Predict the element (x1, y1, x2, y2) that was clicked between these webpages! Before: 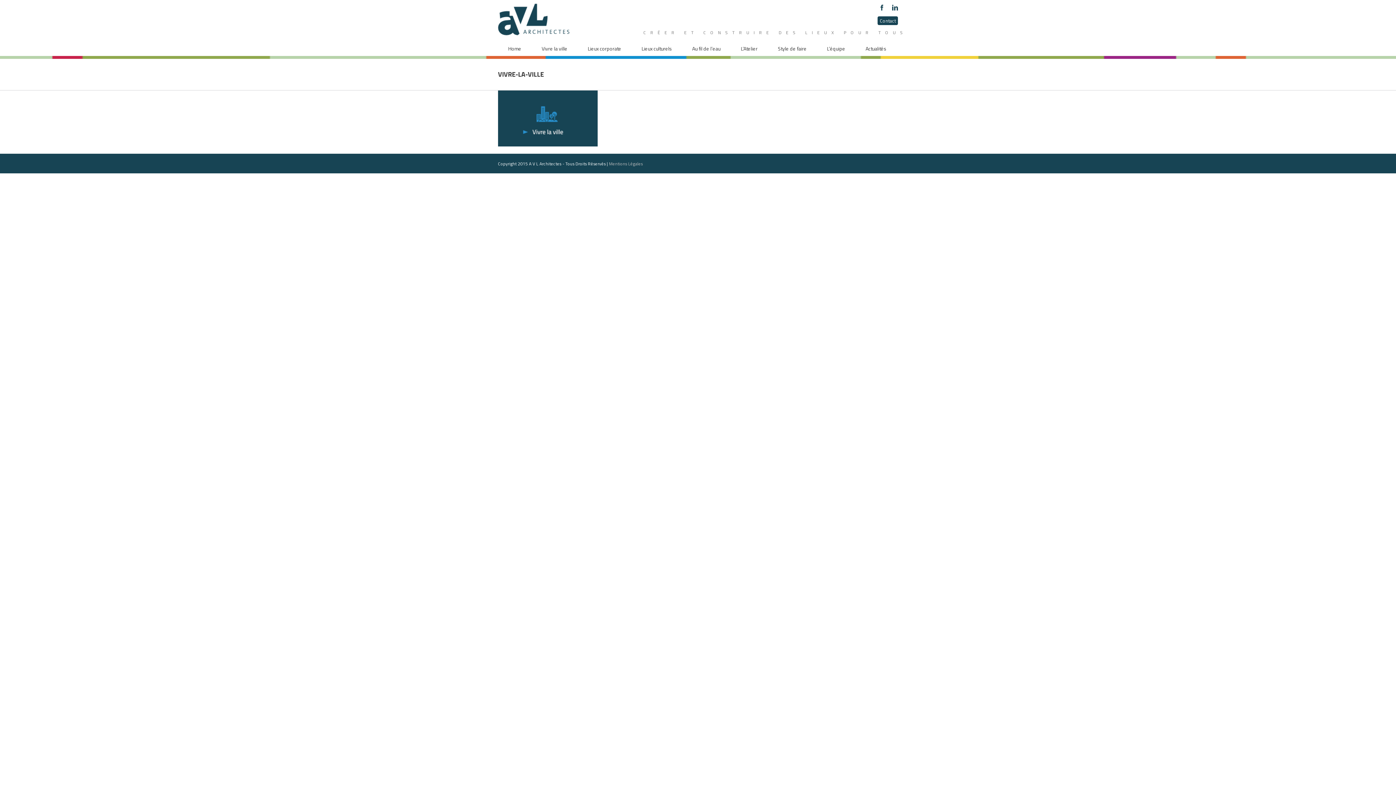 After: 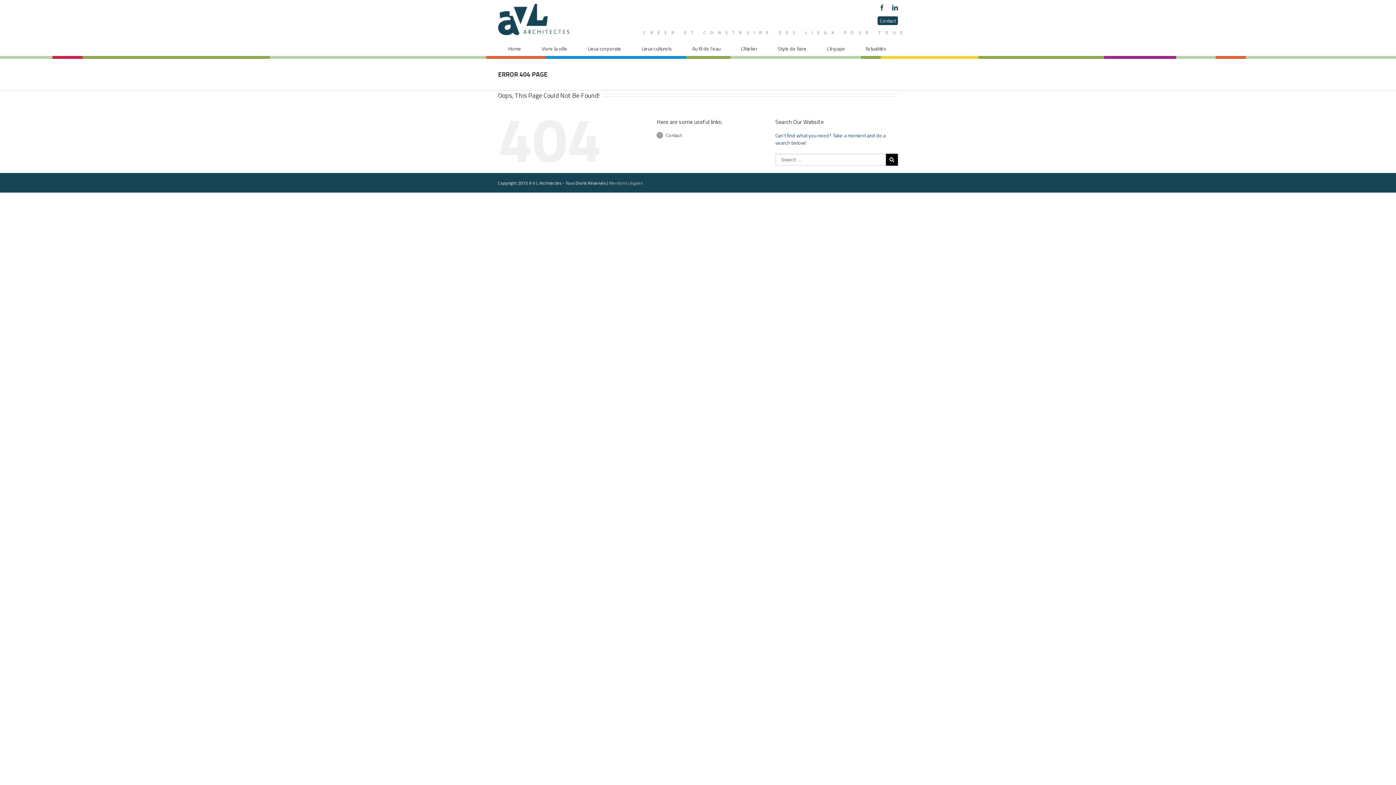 Action: bbox: (609, 160, 642, 167) label: Mentions Légales